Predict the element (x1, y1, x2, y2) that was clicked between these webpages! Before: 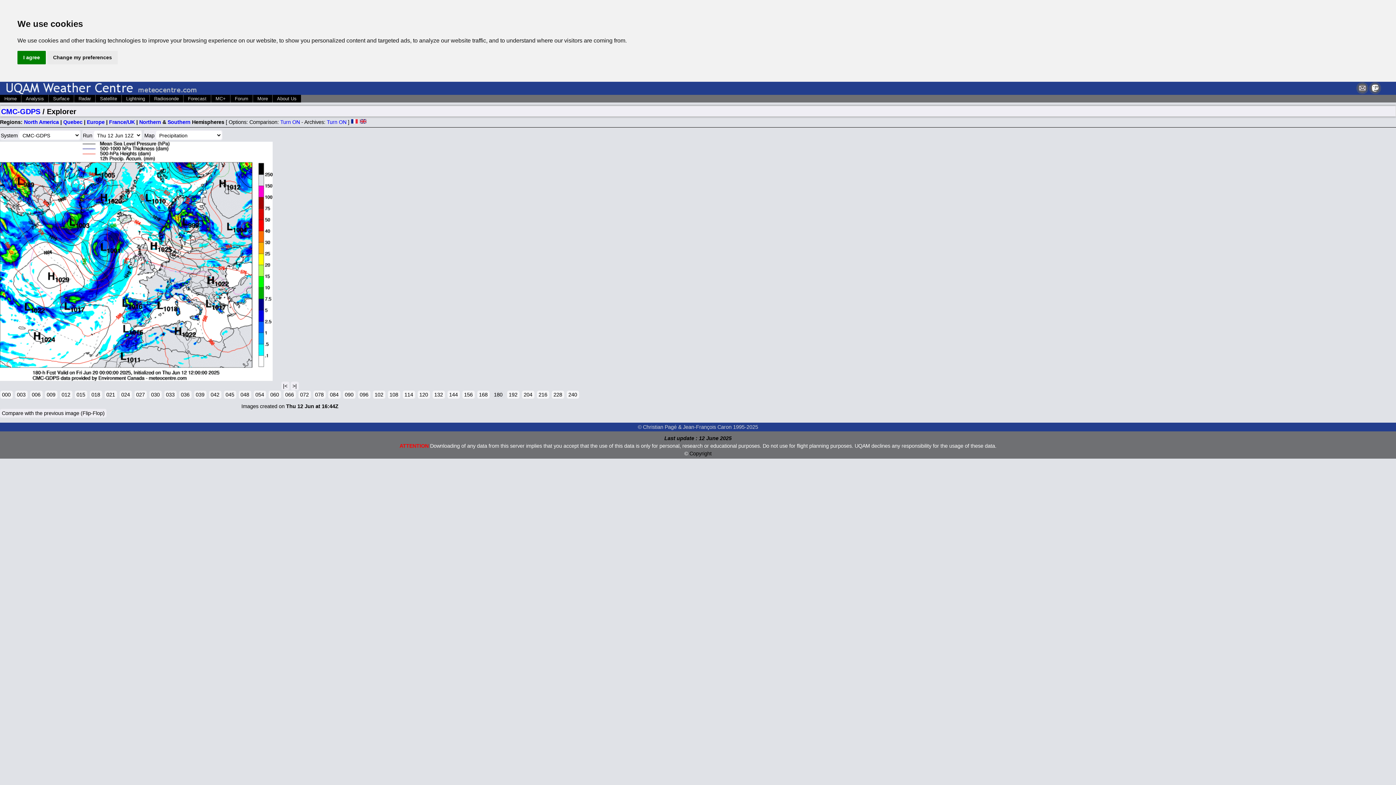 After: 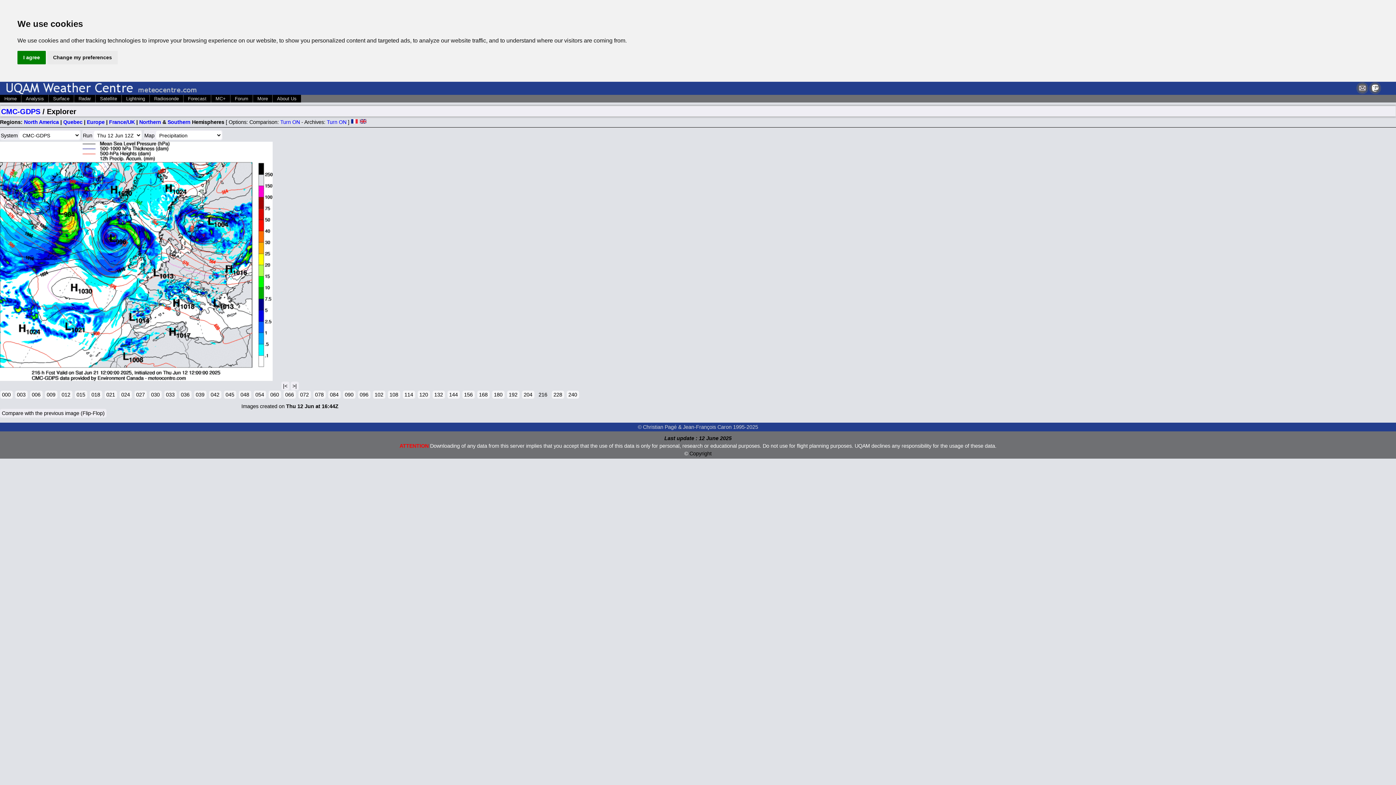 Action: label: 216 bbox: (536, 391, 549, 399)